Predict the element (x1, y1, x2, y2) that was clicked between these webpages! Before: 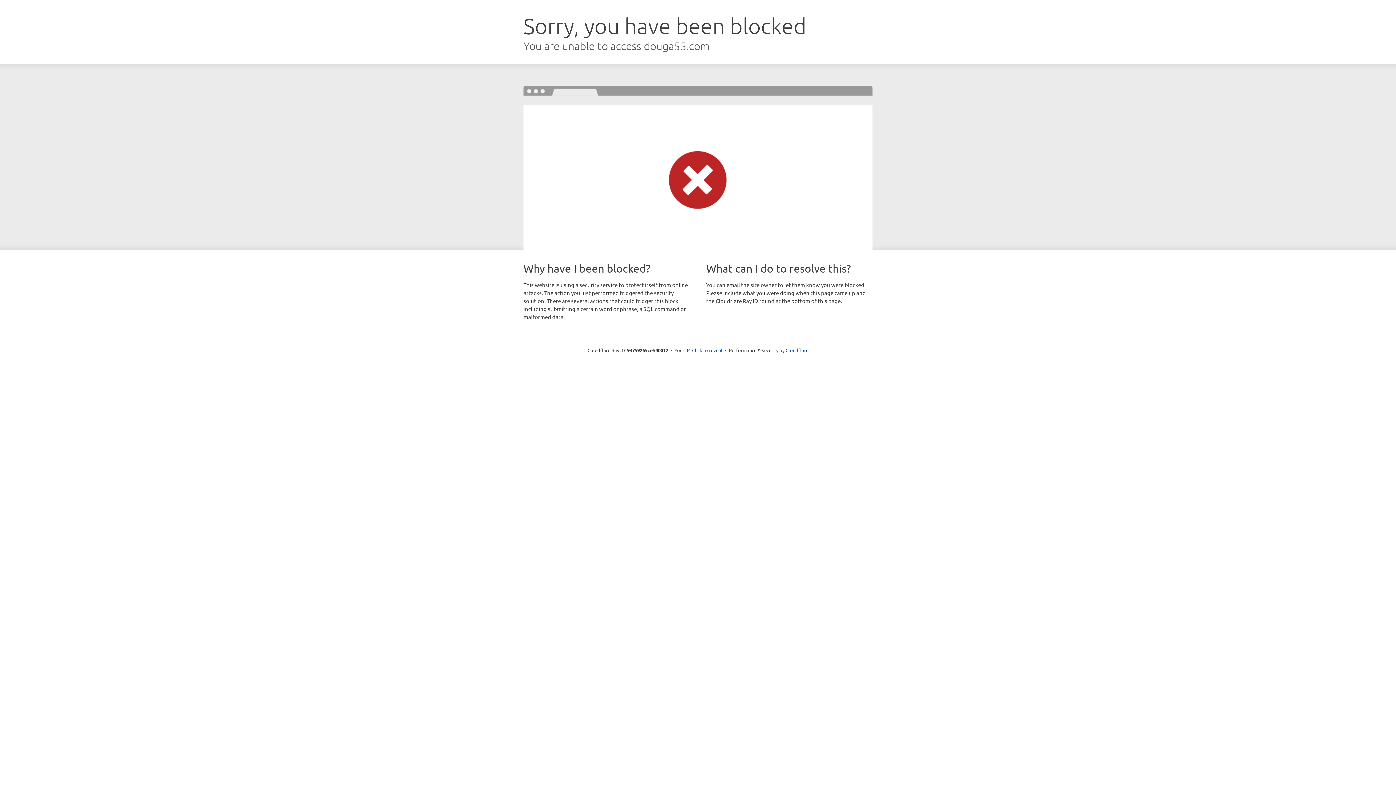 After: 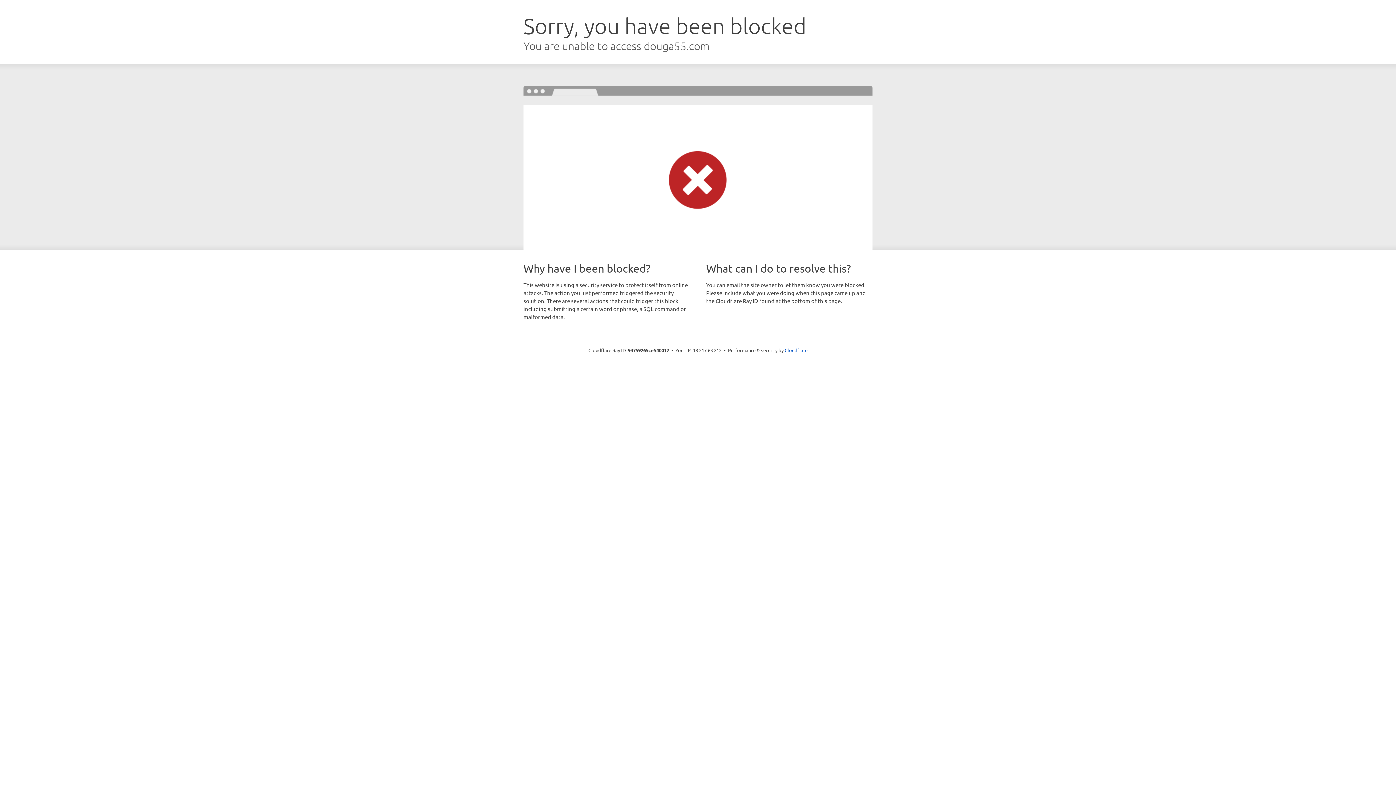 Action: bbox: (692, 346, 722, 353) label: Click to reveal